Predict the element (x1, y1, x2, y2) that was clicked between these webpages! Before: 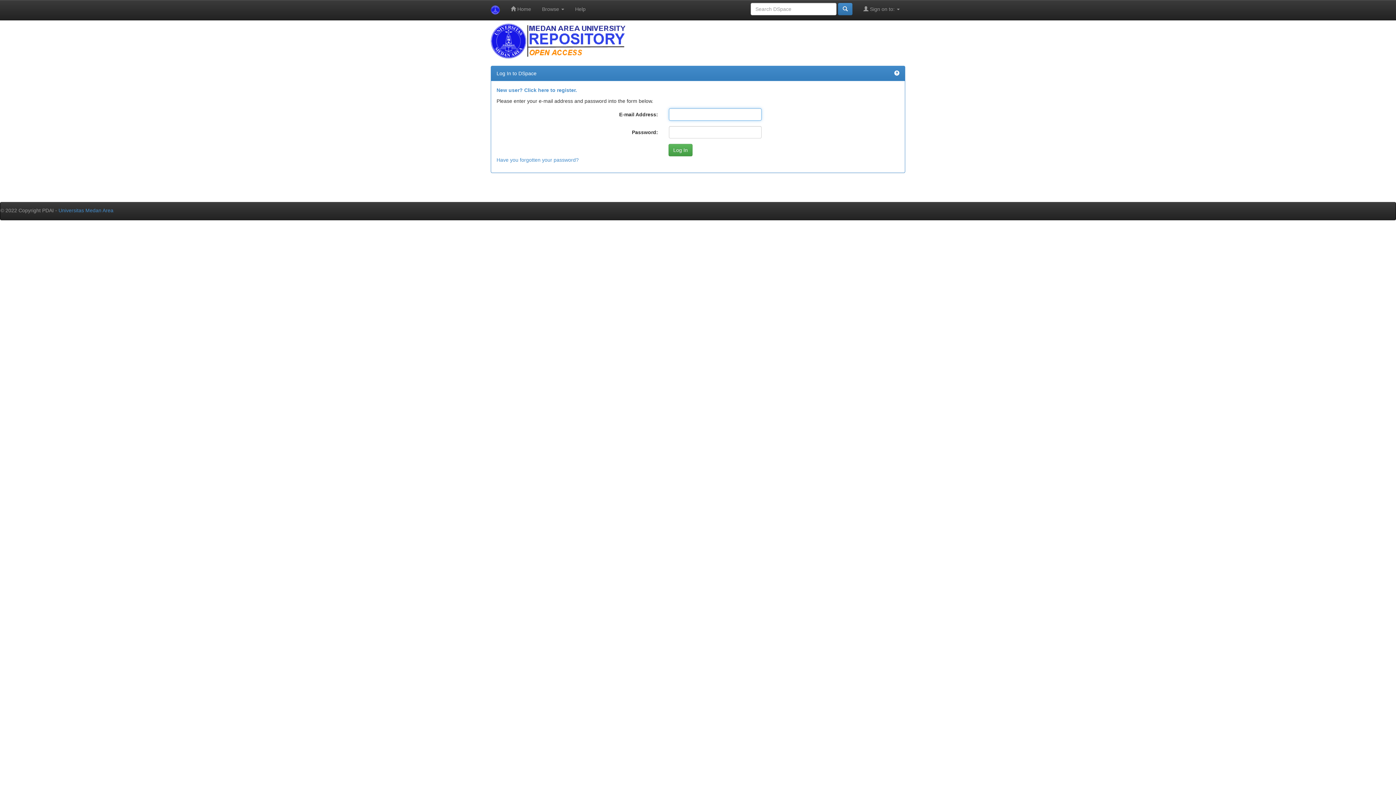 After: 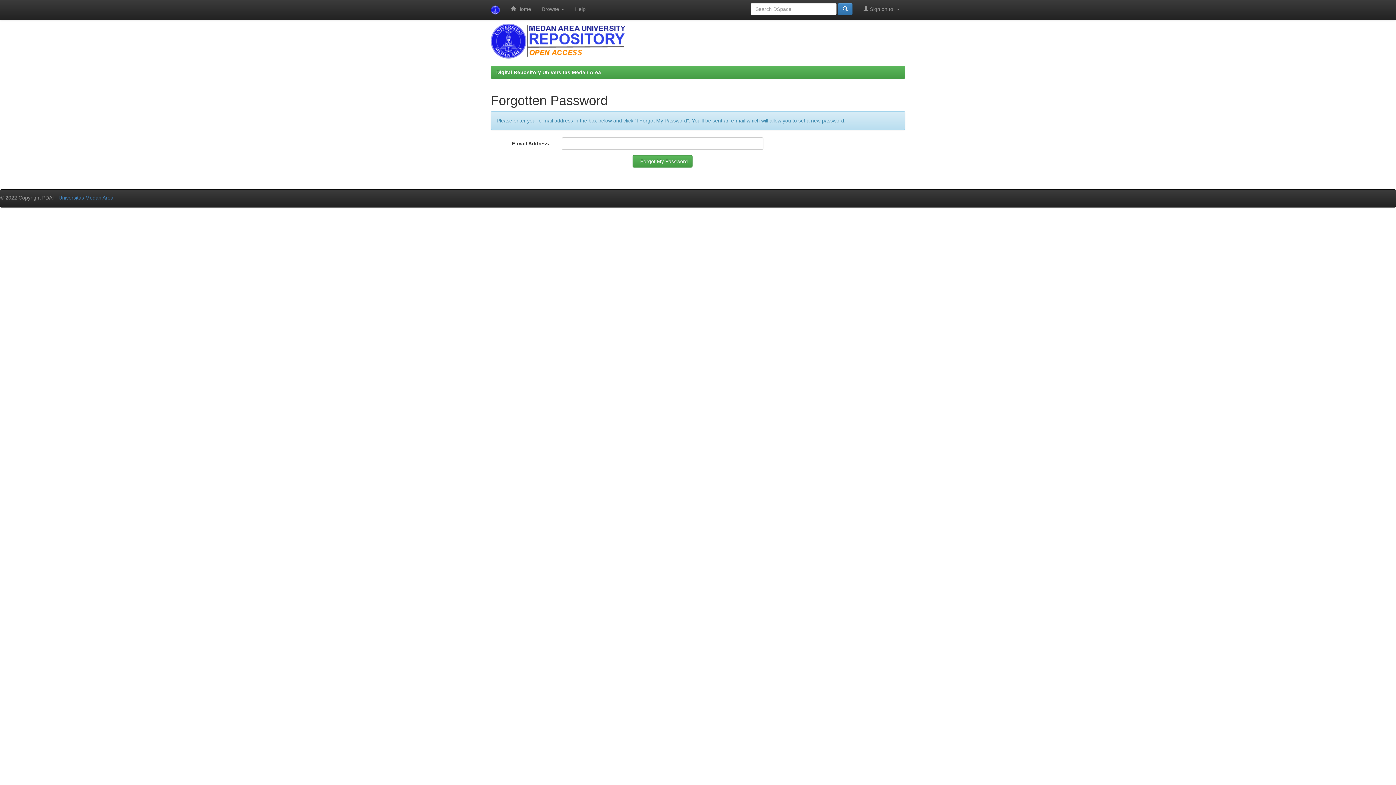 Action: bbox: (496, 157, 578, 162) label: Have you forgotten your password?